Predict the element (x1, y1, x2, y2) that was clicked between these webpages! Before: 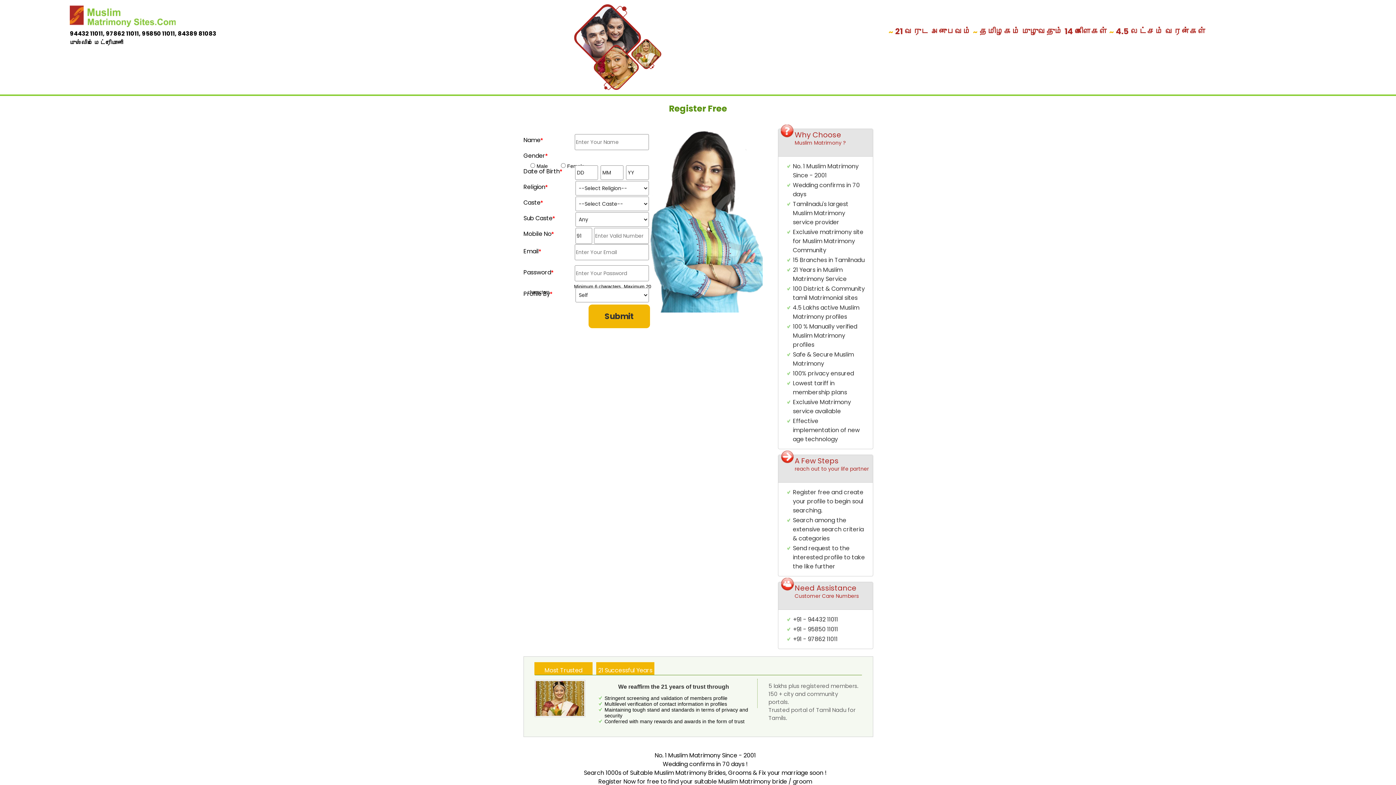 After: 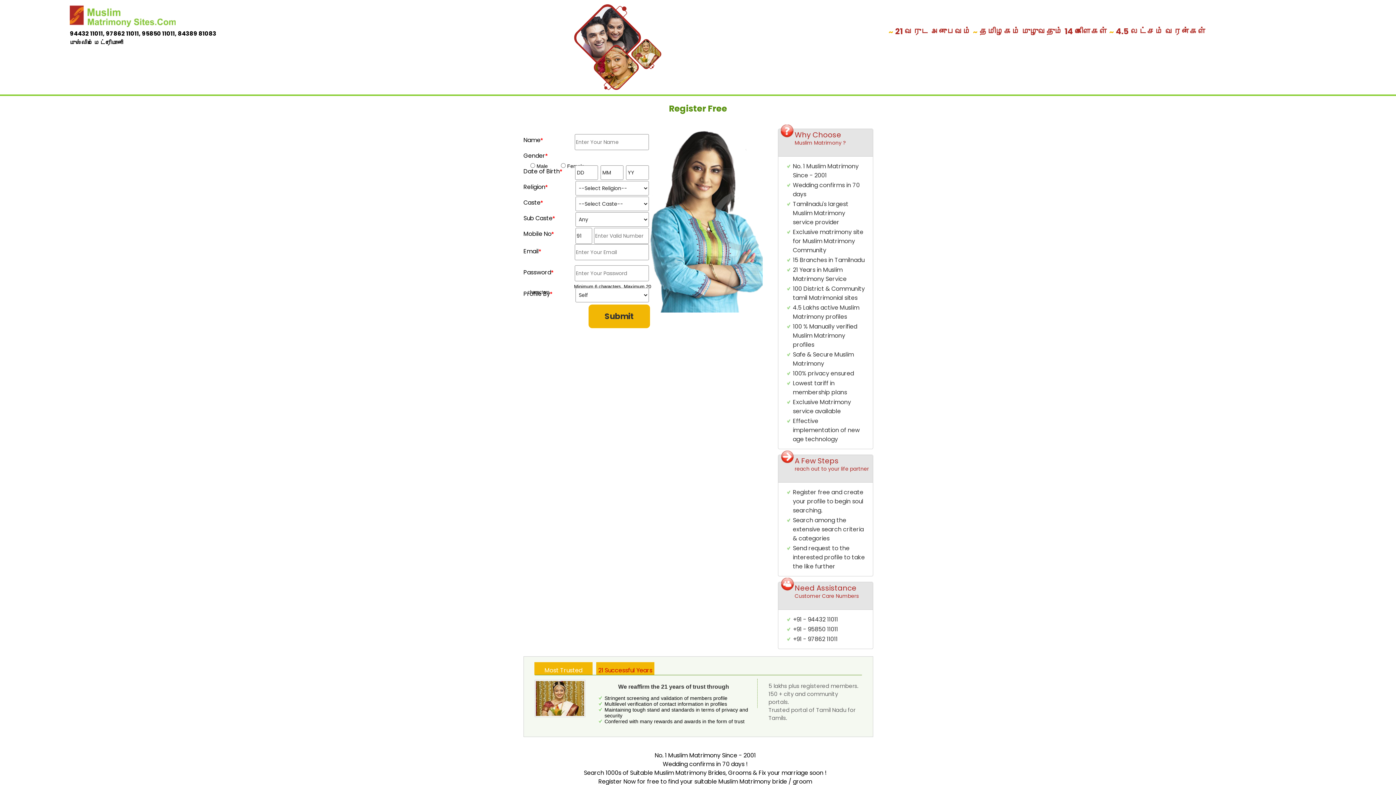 Action: bbox: (596, 662, 654, 675) label: 21 Successful Years